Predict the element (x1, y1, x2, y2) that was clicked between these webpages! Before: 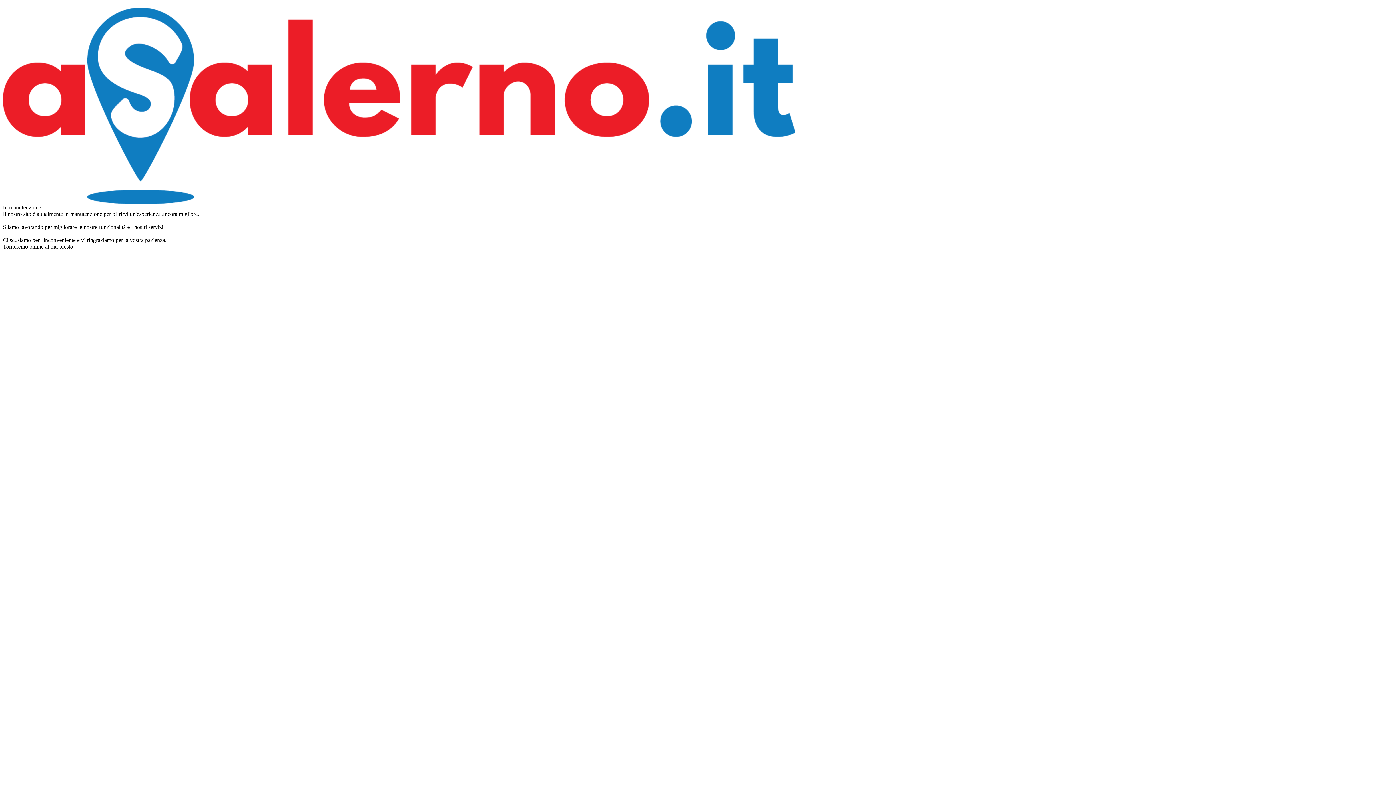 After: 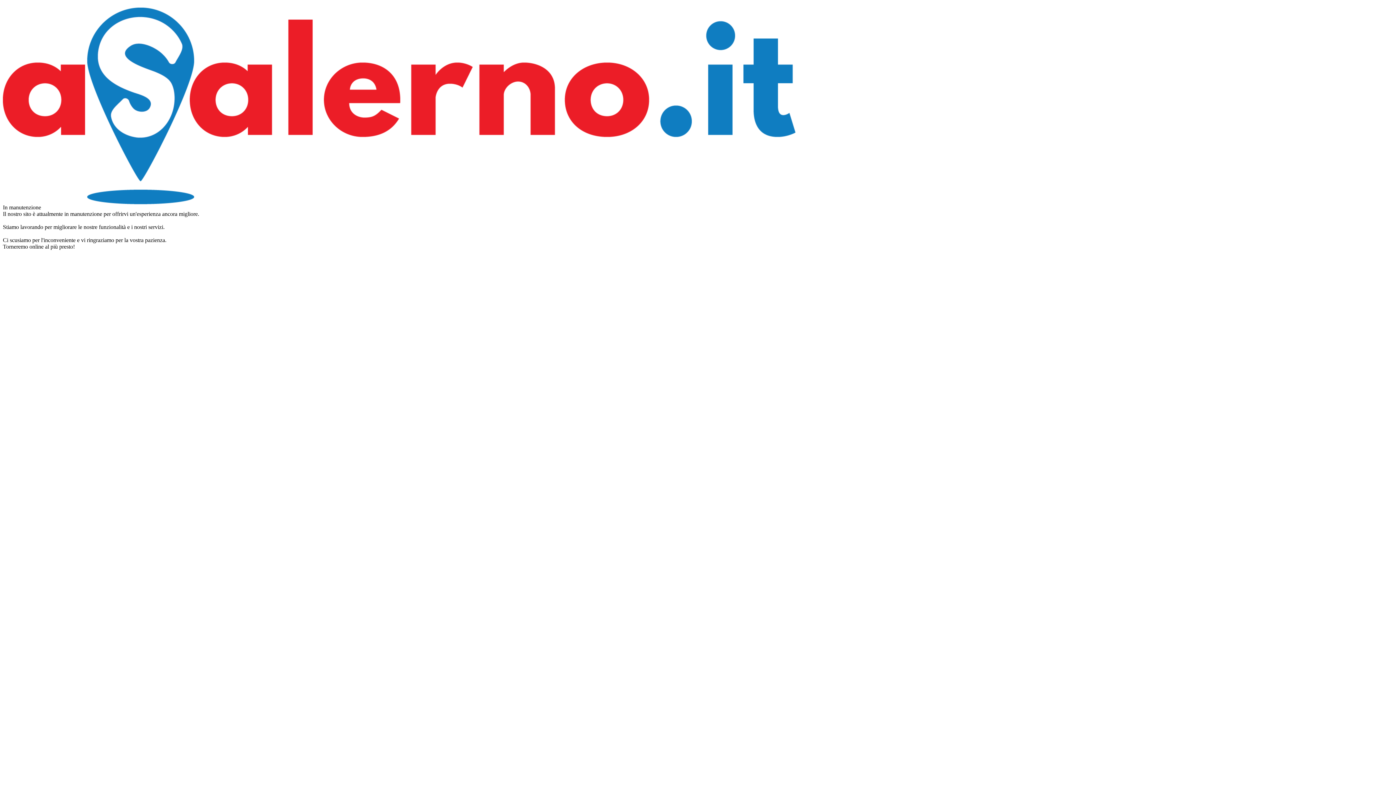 Action: bbox: (2, 199, 795, 205)